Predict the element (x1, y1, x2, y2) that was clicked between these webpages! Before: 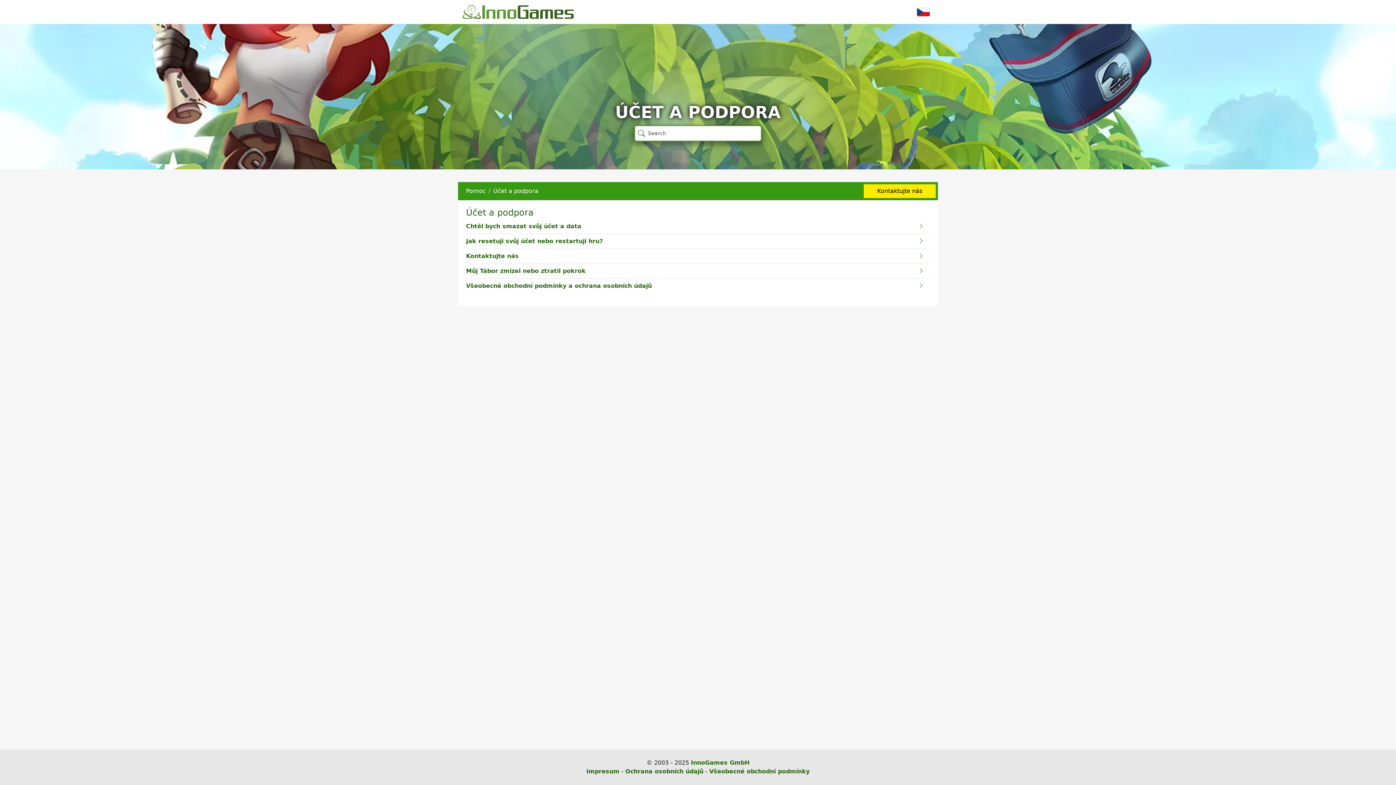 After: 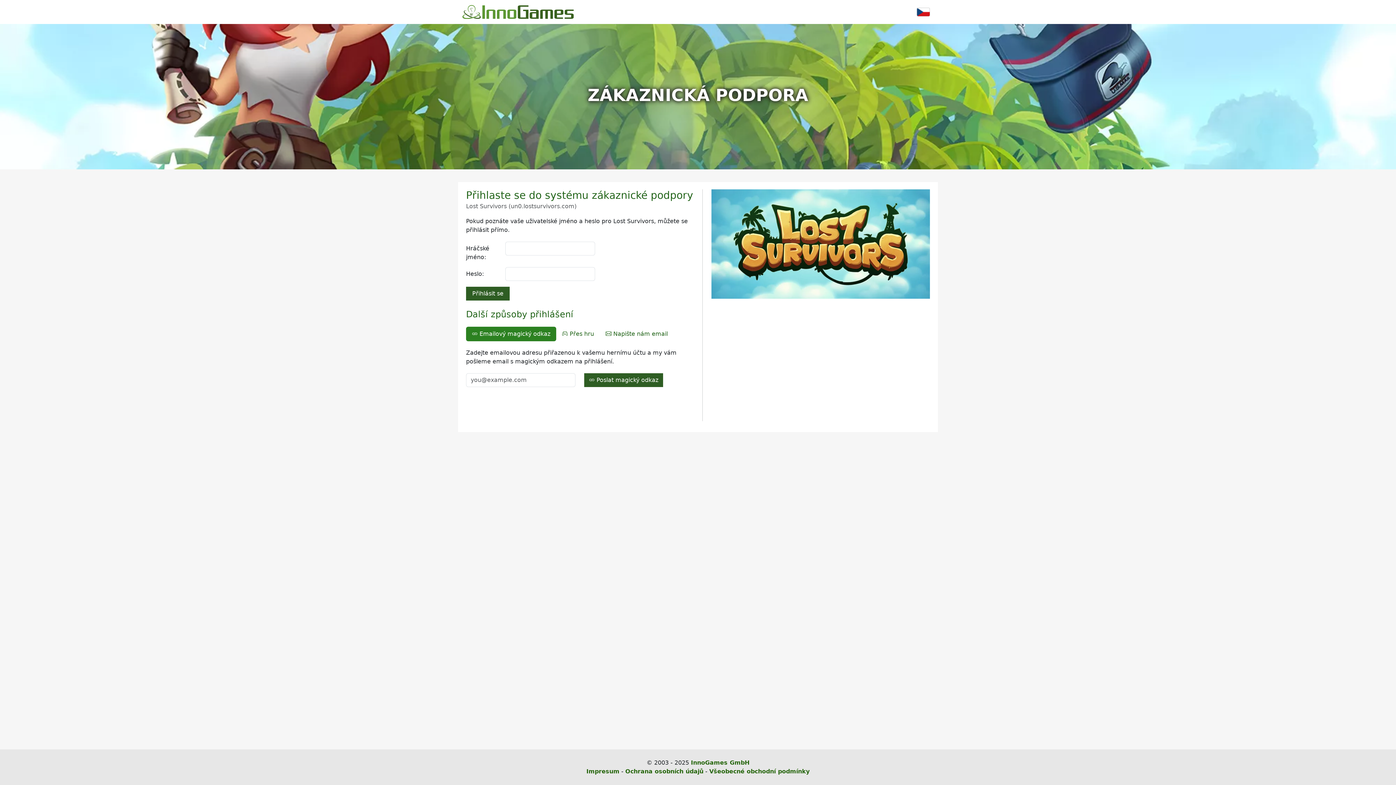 Action: label: Kontaktujte nás bbox: (864, 184, 936, 198)